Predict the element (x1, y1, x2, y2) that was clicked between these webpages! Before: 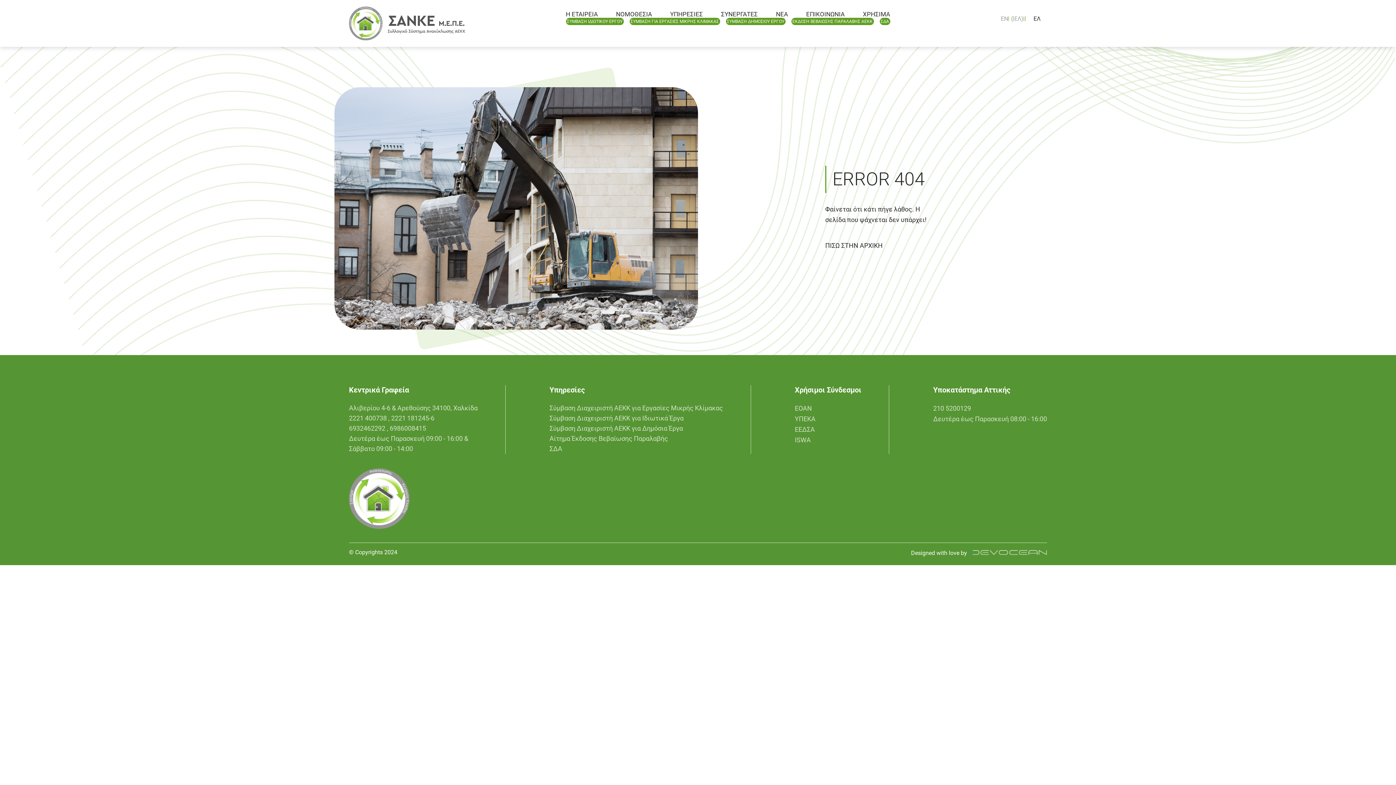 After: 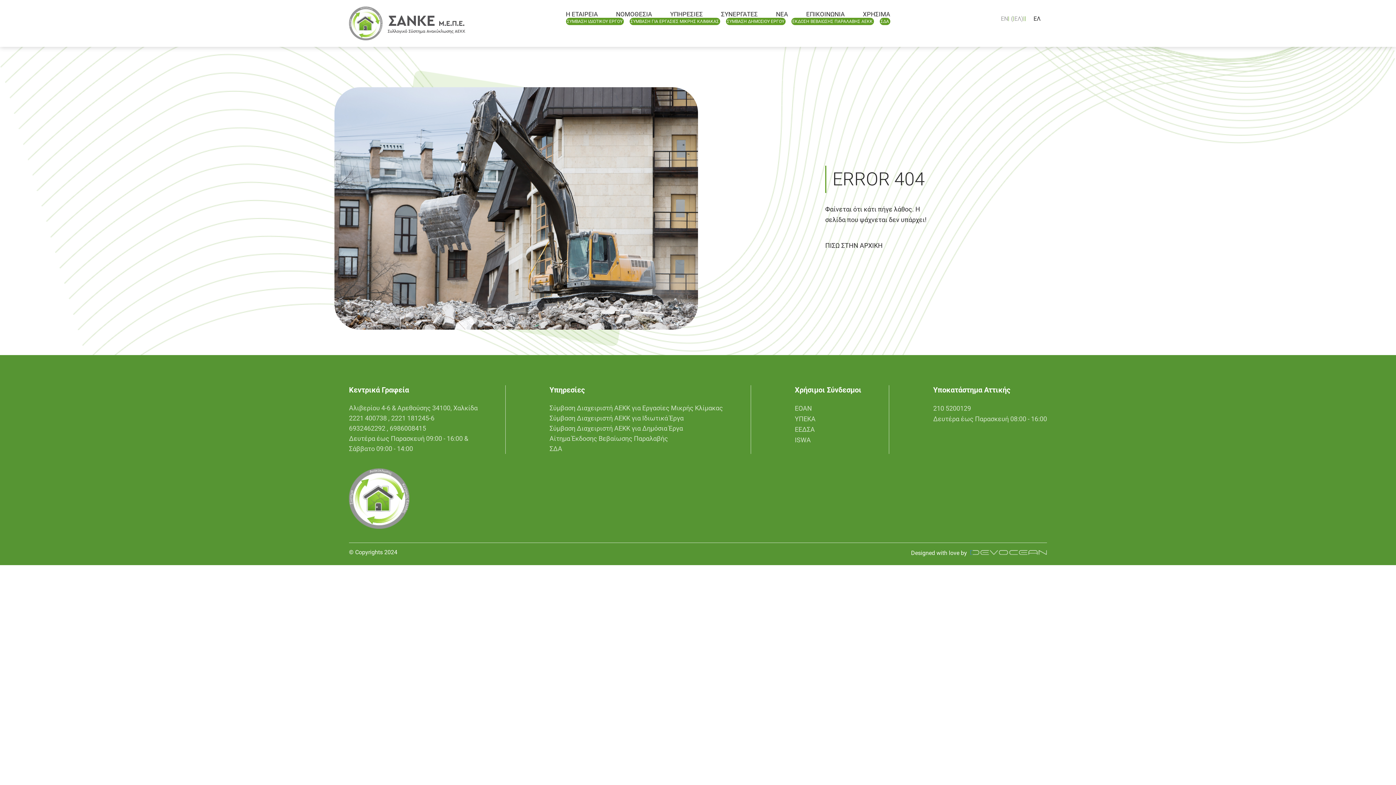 Action: label: ISWA bbox: (795, 436, 811, 443)